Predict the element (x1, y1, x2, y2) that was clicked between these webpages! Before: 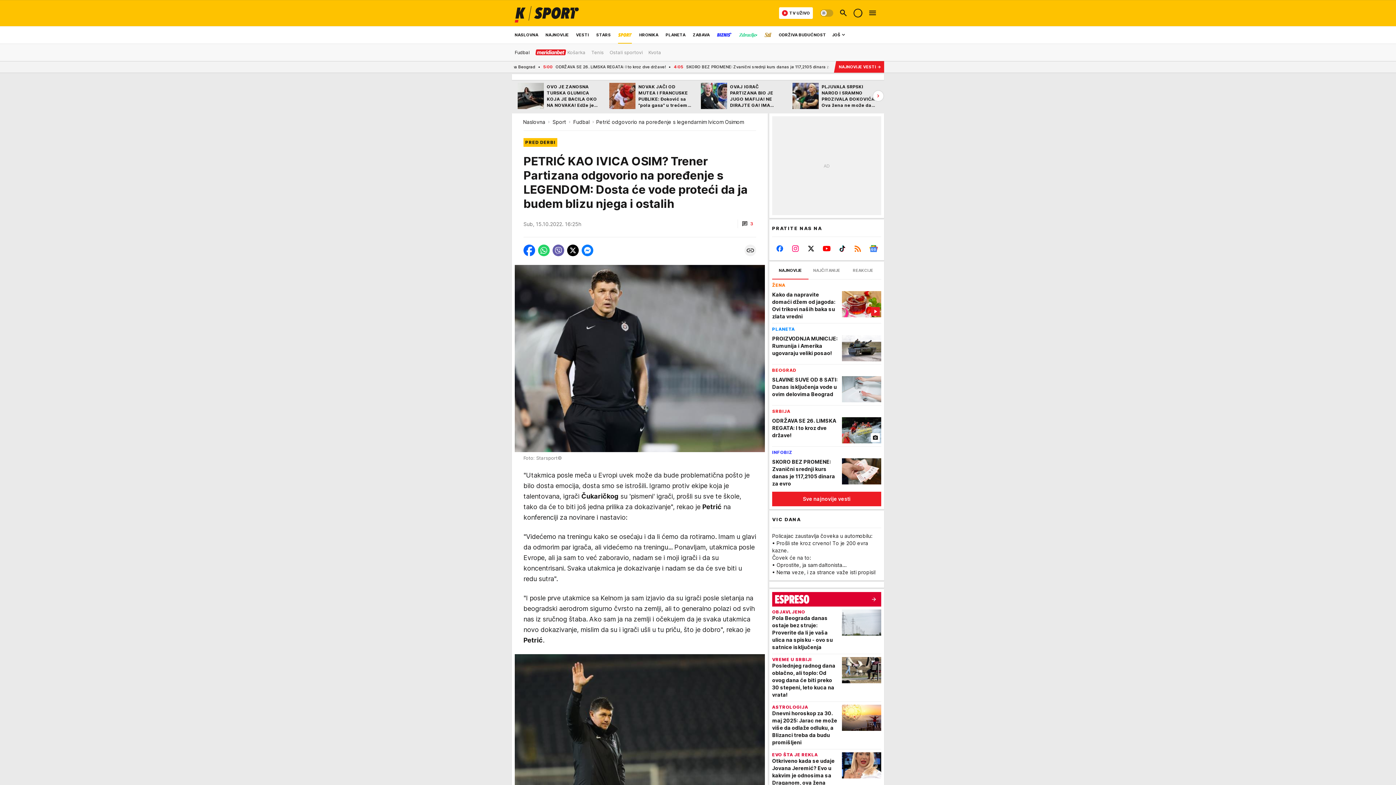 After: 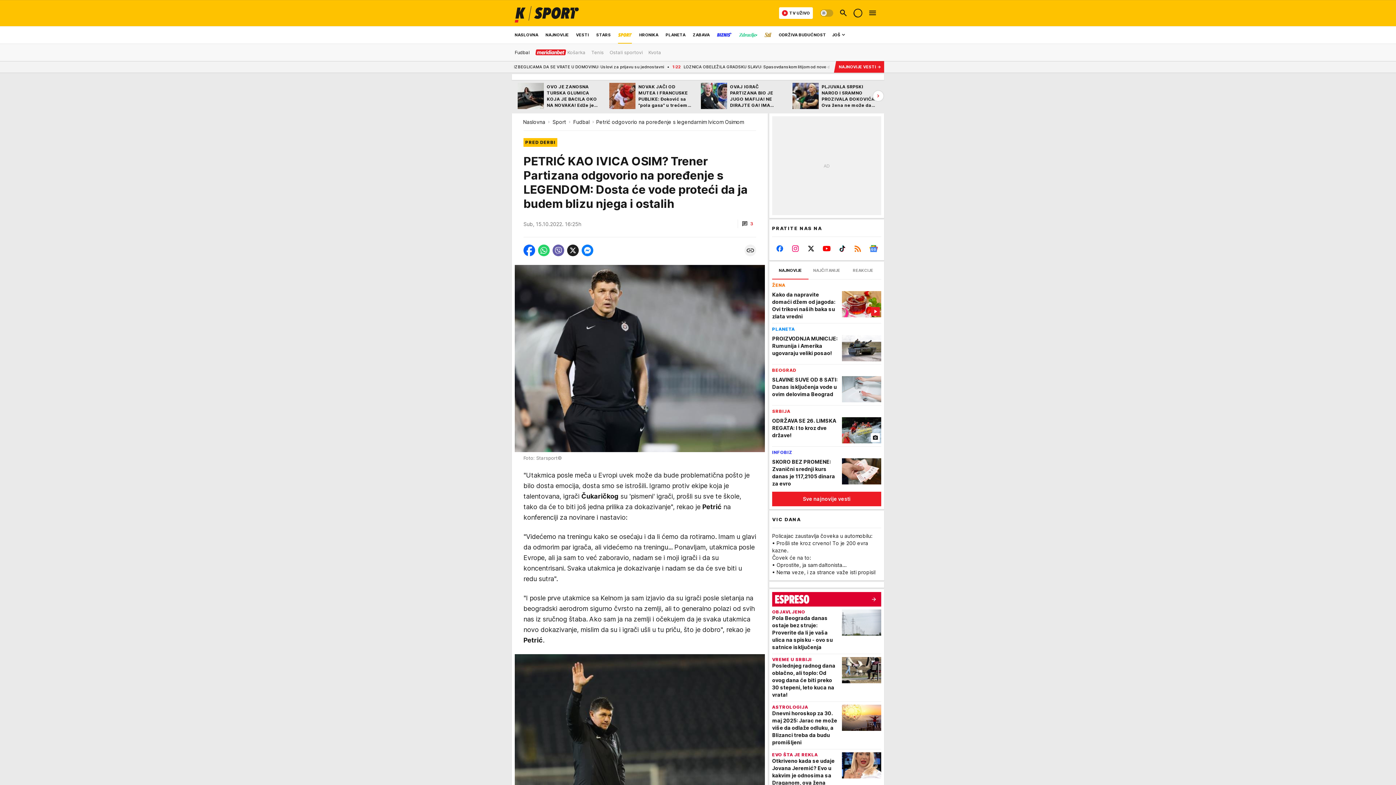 Action: bbox: (567, 244, 578, 256)